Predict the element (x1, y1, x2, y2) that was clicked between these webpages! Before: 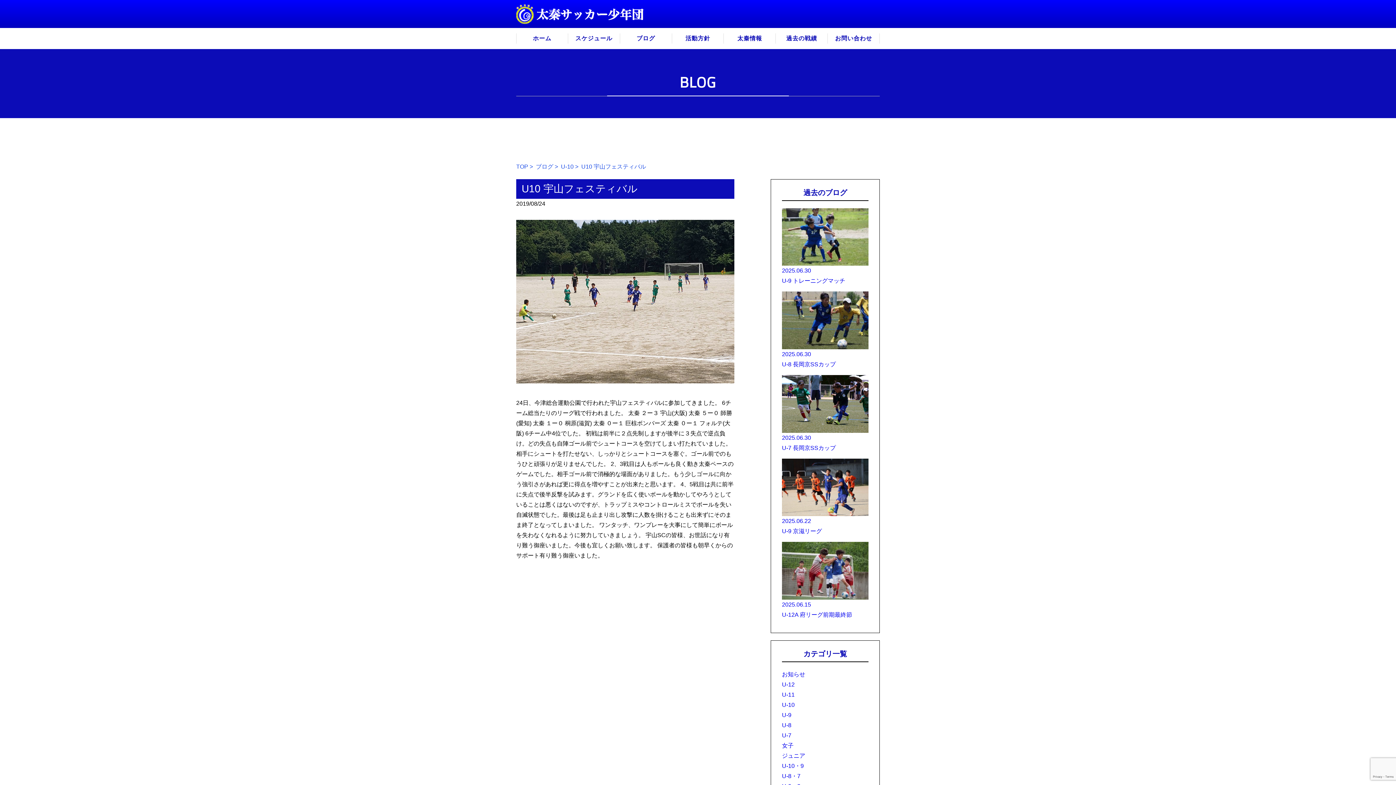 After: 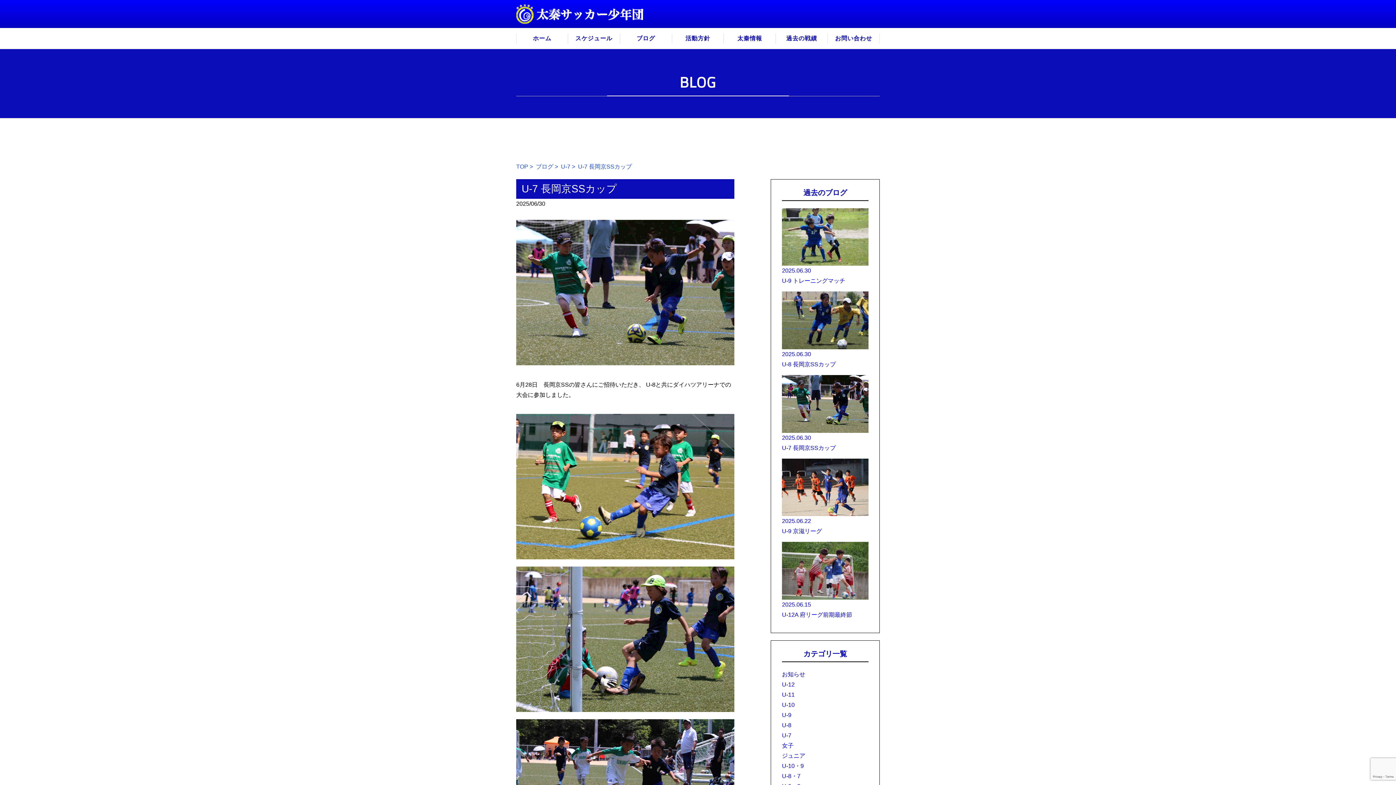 Action: bbox: (782, 424, 868, 453) label: 2025.06.30

U-7 長岡京SSカップ